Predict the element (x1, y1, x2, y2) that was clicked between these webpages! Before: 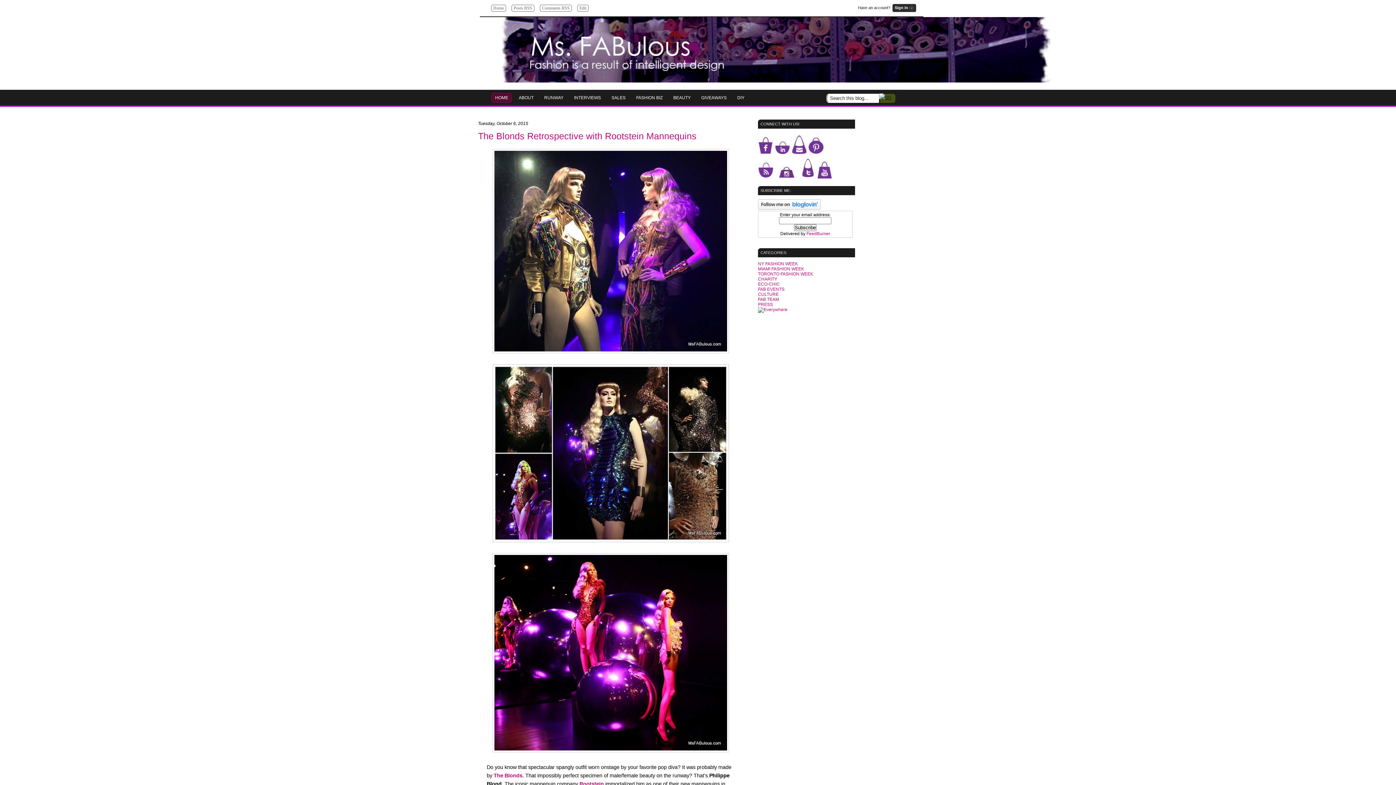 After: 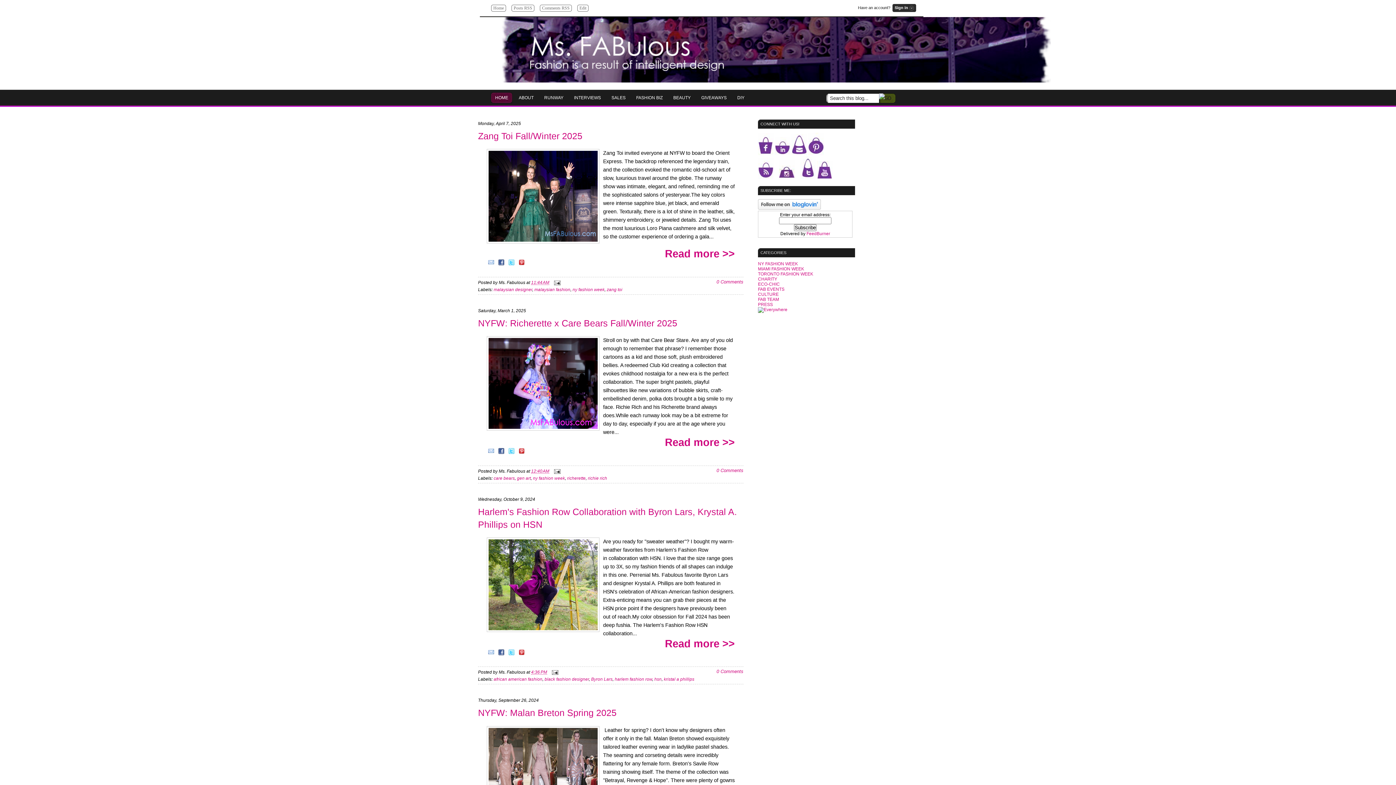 Action: label: Home bbox: (491, 4, 506, 11)